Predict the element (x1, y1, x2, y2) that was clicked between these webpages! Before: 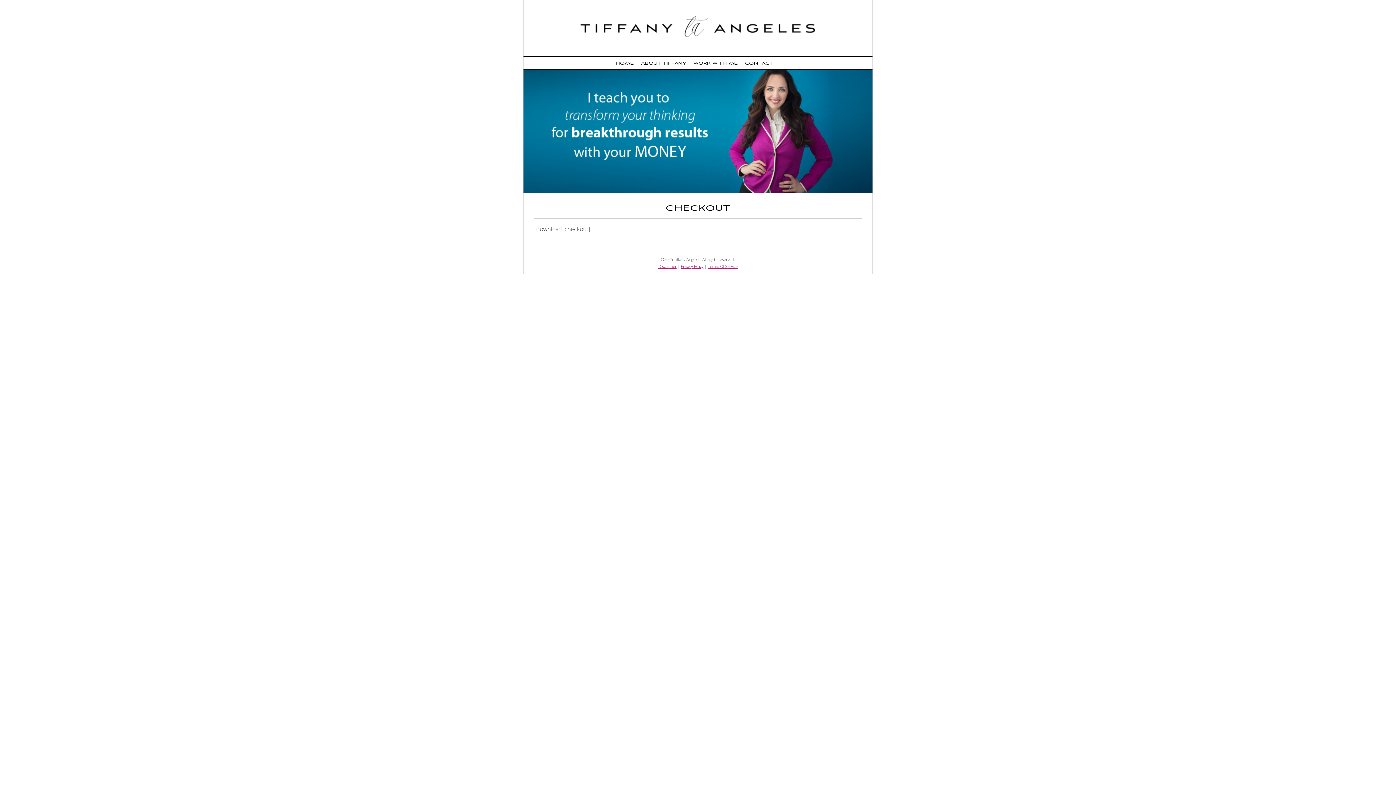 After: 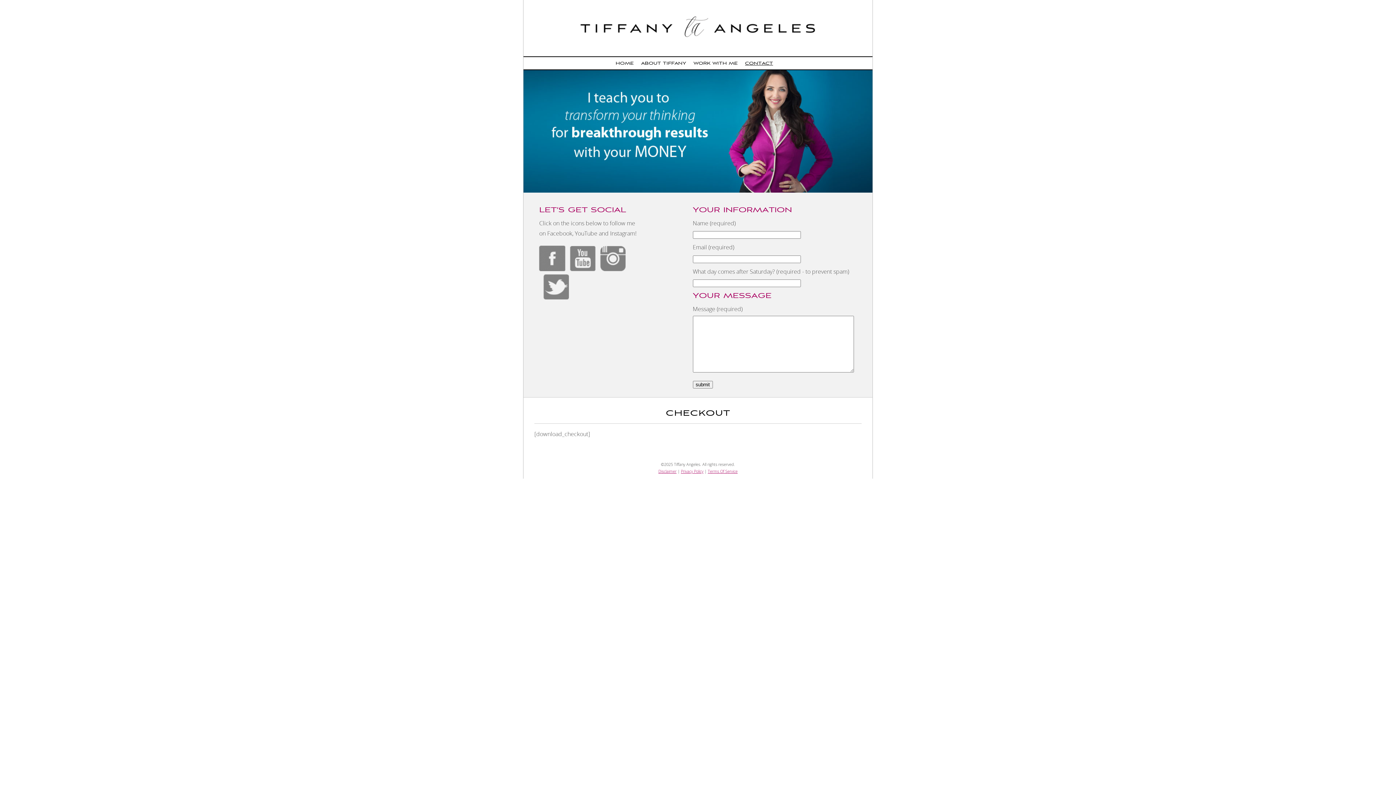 Action: label: CONTACT bbox: (745, 60, 773, 65)